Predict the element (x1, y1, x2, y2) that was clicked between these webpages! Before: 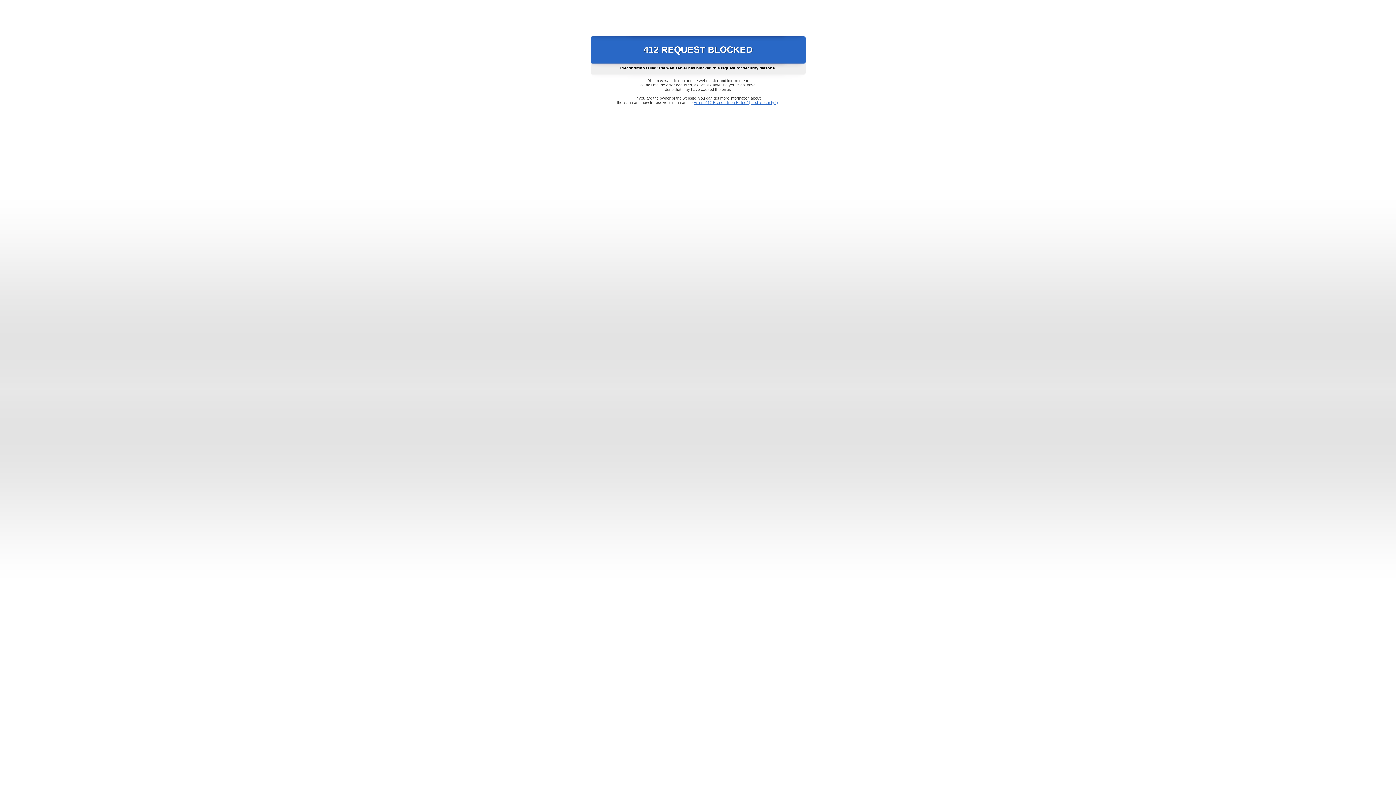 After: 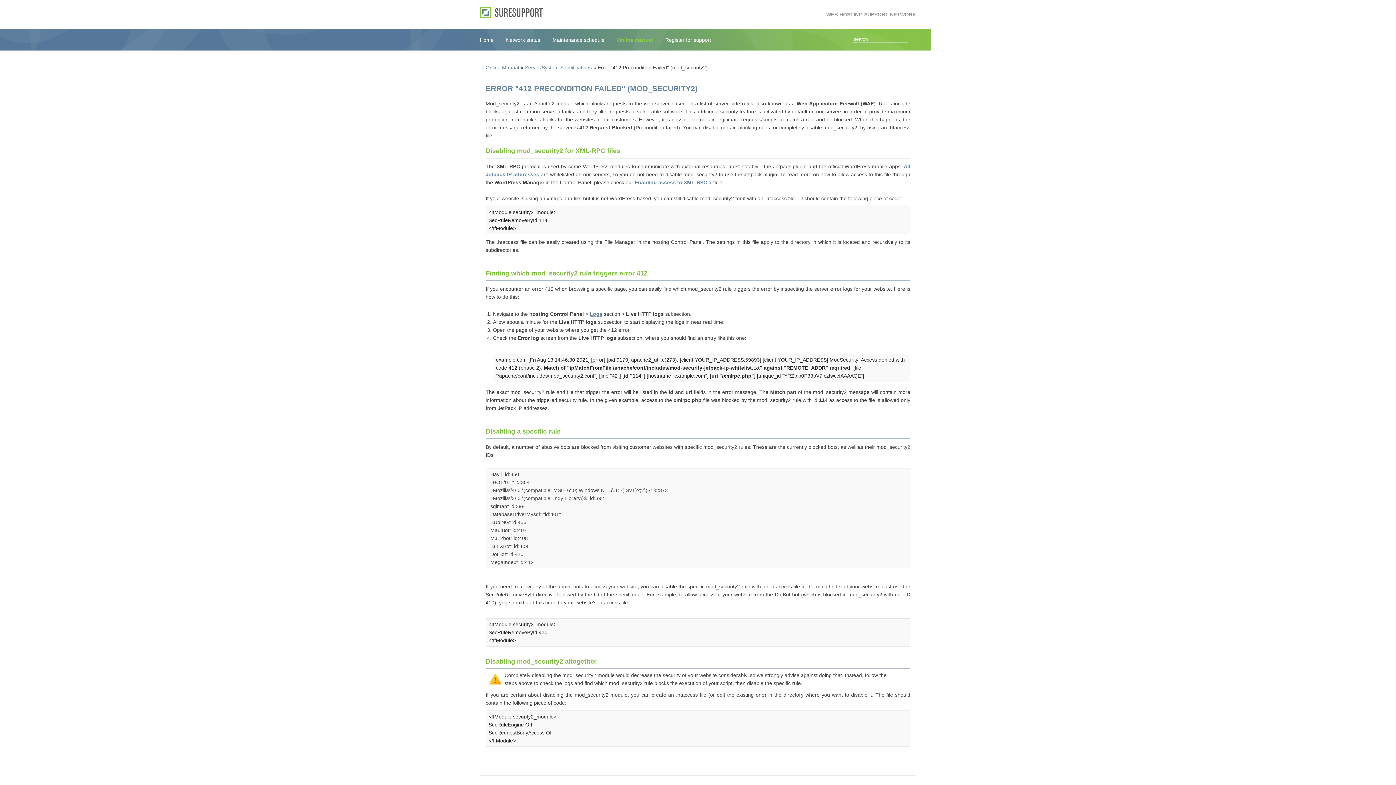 Action: bbox: (693, 100, 778, 104) label: Error "412 Precondition Failed" (mod_security2)